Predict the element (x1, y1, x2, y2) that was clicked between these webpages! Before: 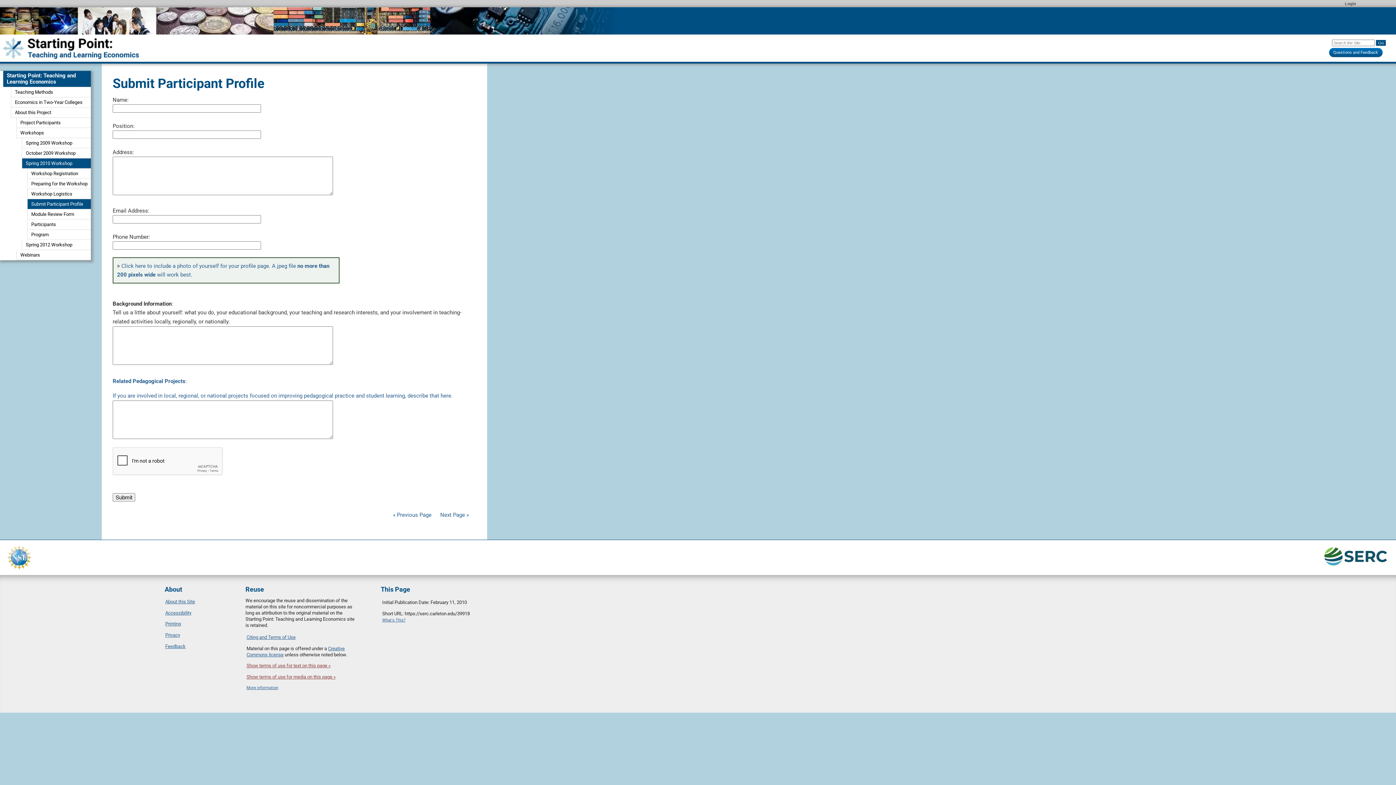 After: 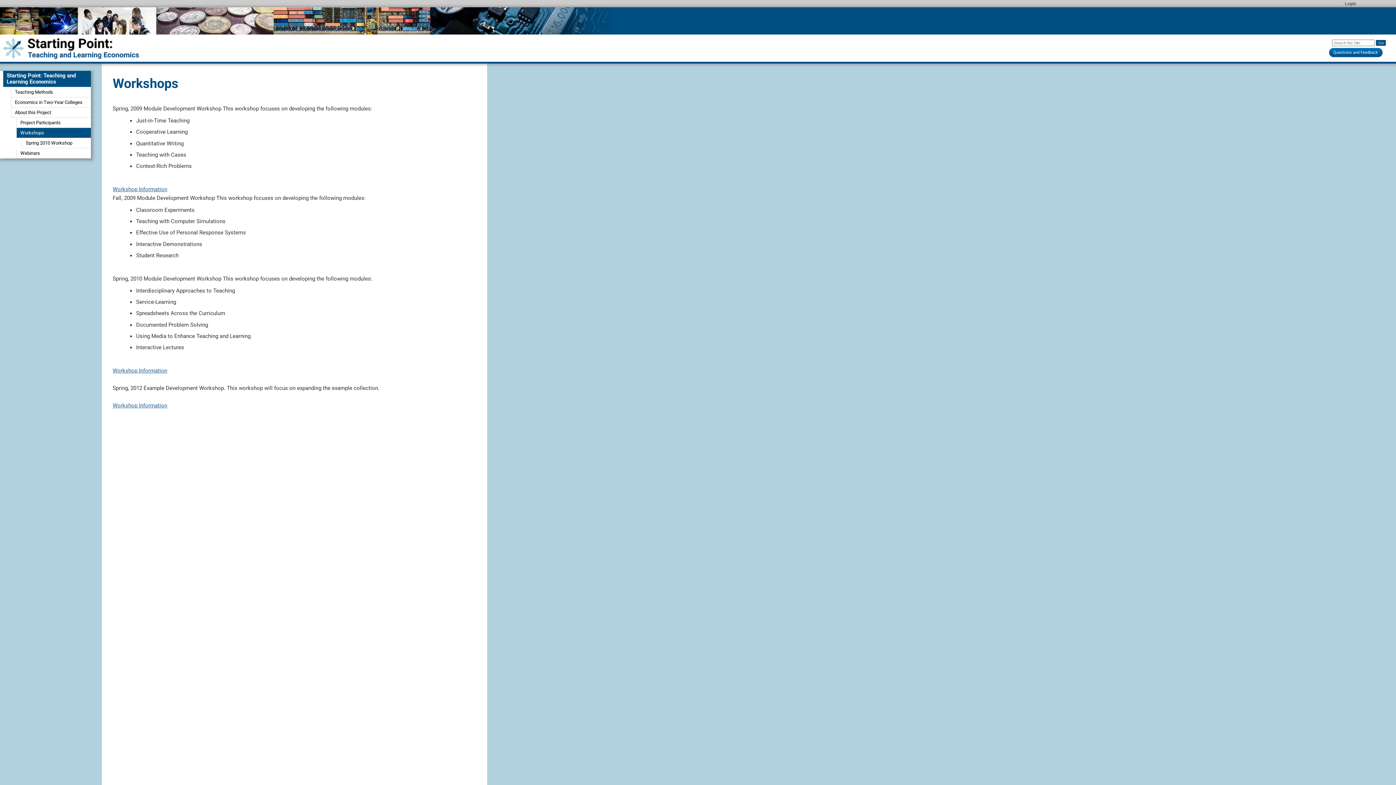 Action: label: Workshops bbox: (16, 128, 90, 138)